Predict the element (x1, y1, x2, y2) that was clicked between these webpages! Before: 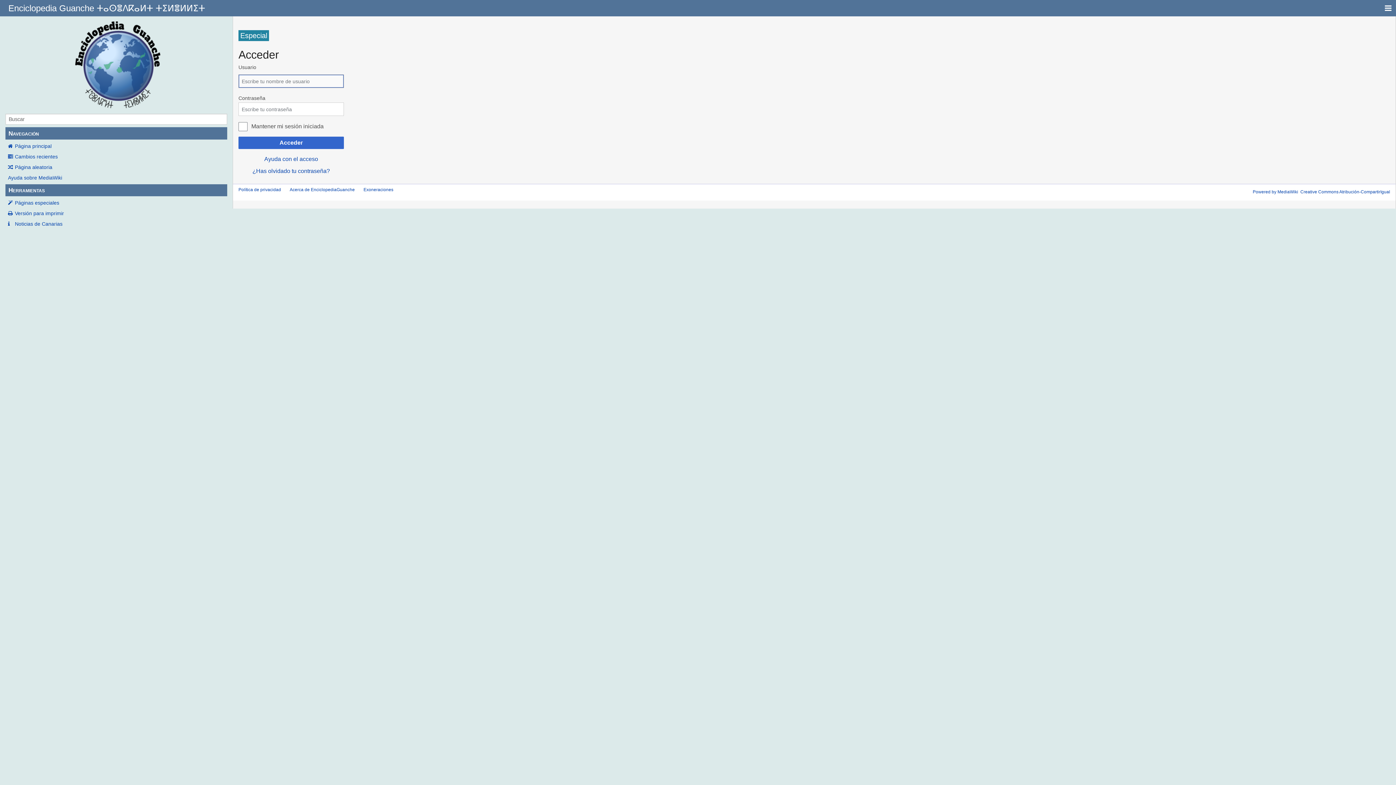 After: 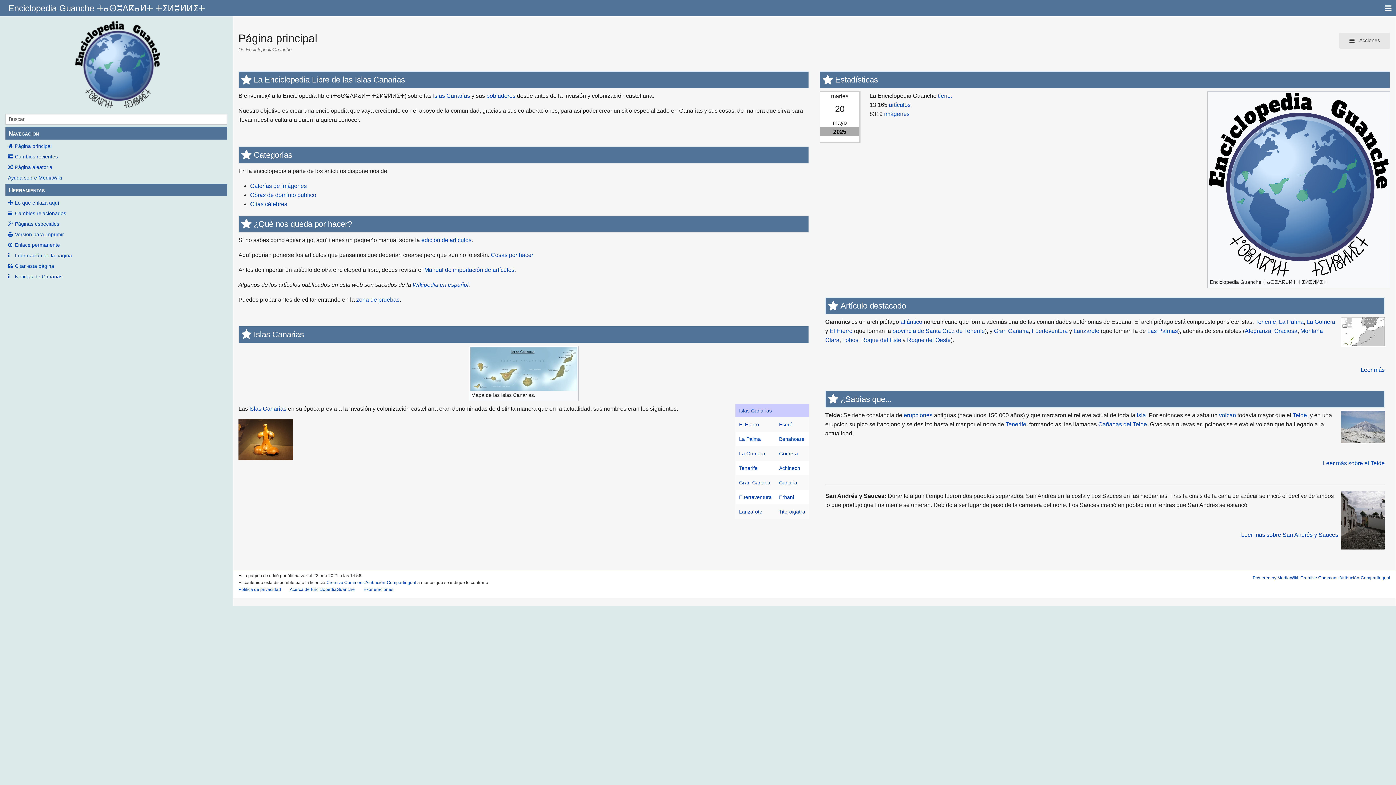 Action: bbox: (8, 3, 205, 13) label: Enciclopedia Guanche ⵜⴰⵙⴻⴷⴽⴰⵍⵜ ⵜⵉⵍⴻⵍⵍⵉⵜ